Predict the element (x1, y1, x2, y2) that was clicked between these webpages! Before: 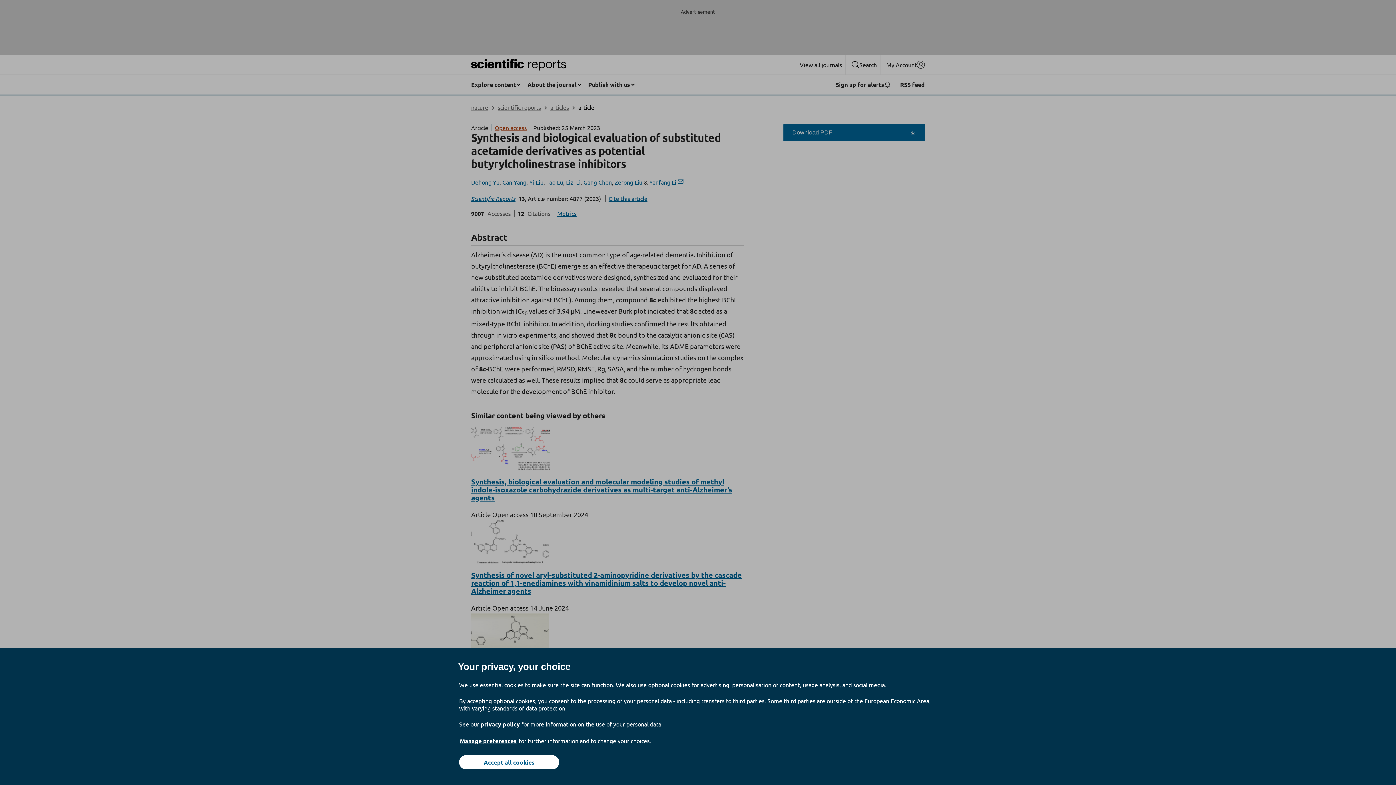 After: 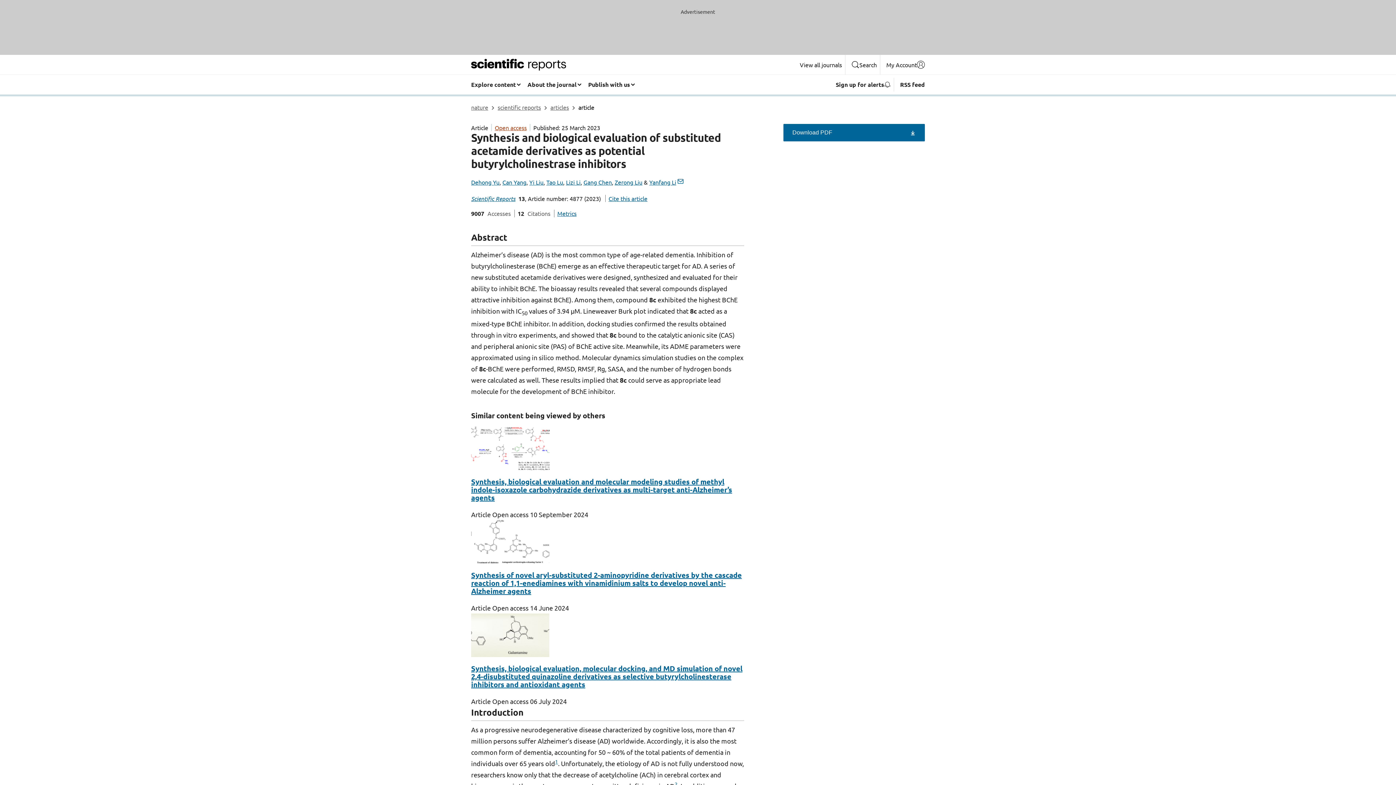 Action: bbox: (459, 755, 559, 769) label: Accept all cookies